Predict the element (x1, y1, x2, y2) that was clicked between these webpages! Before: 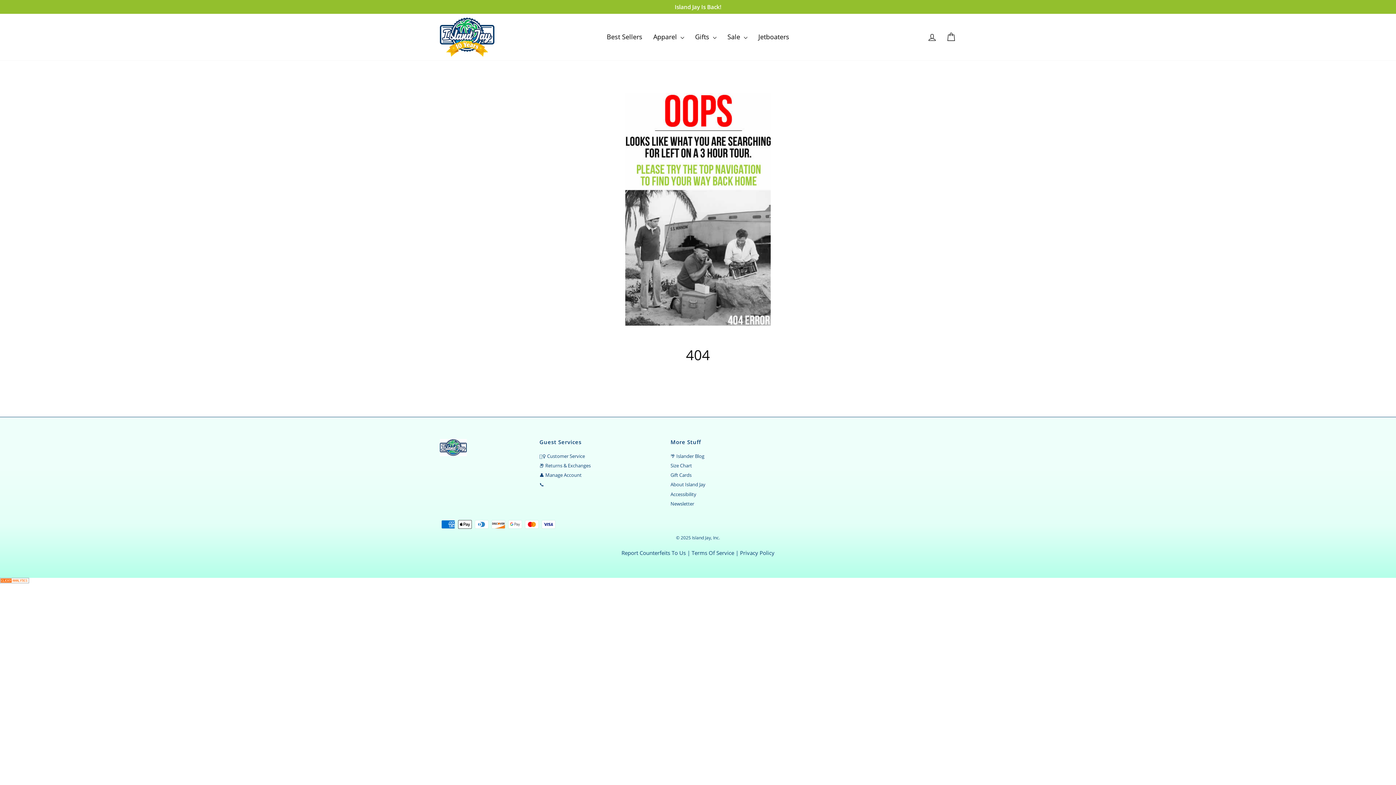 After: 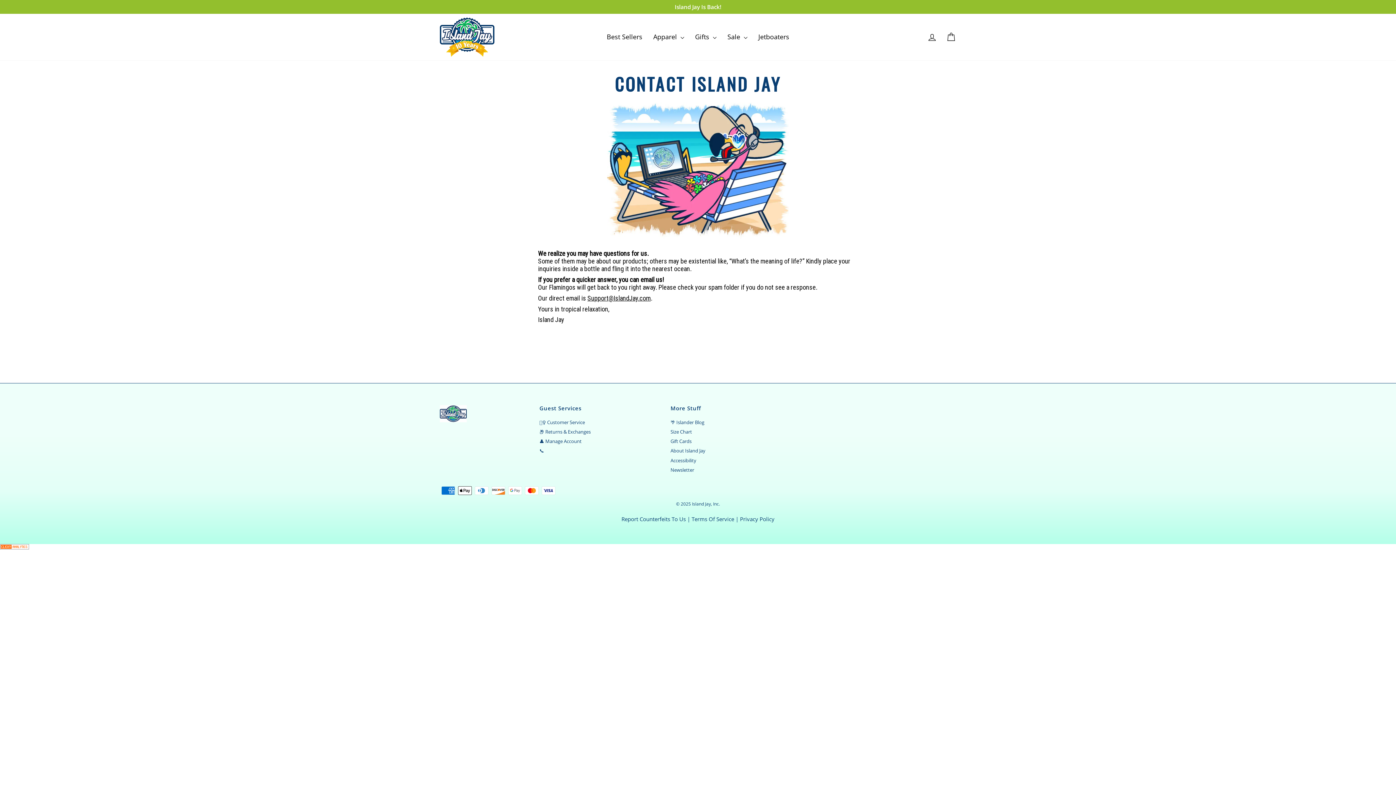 Action: bbox: (539, 452, 585, 460) label: 💁‍♀️ Customer Service